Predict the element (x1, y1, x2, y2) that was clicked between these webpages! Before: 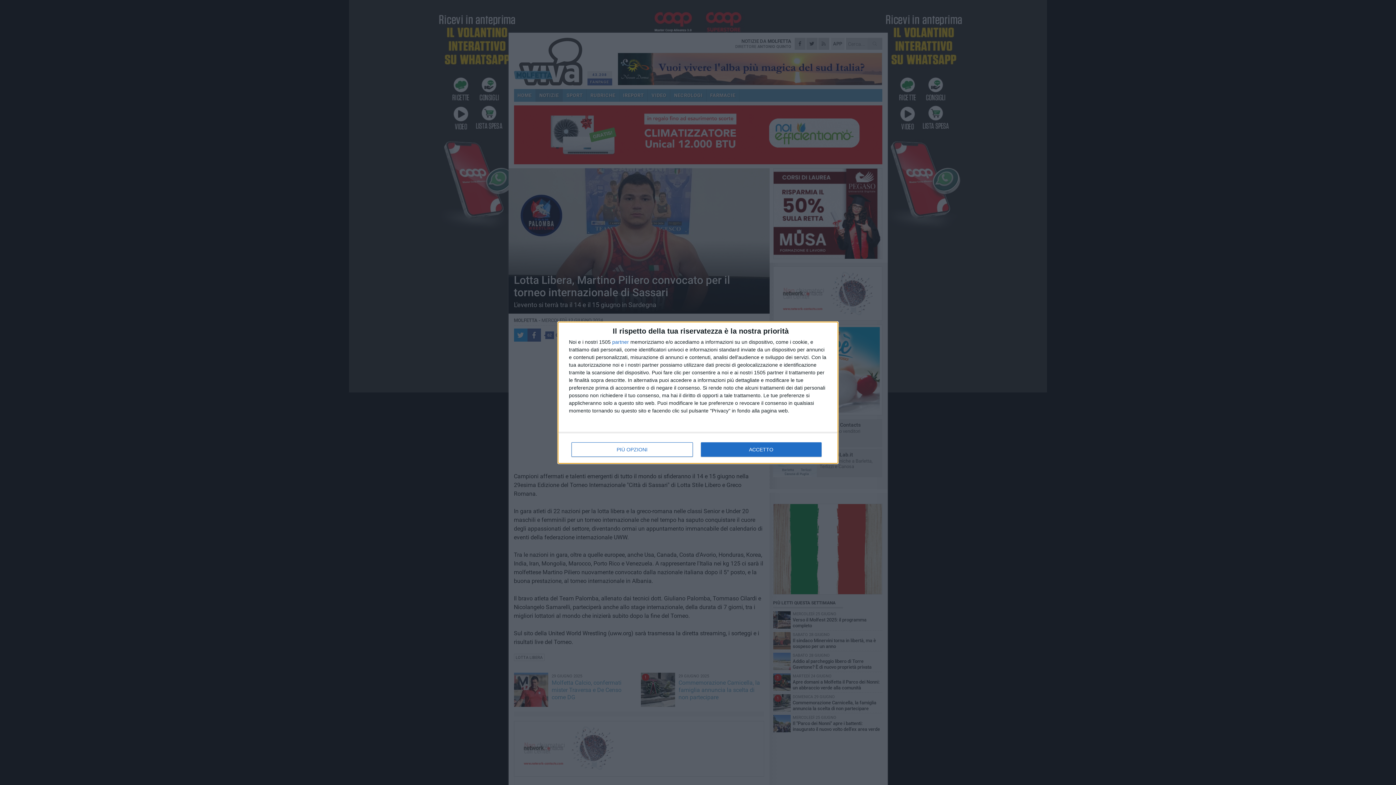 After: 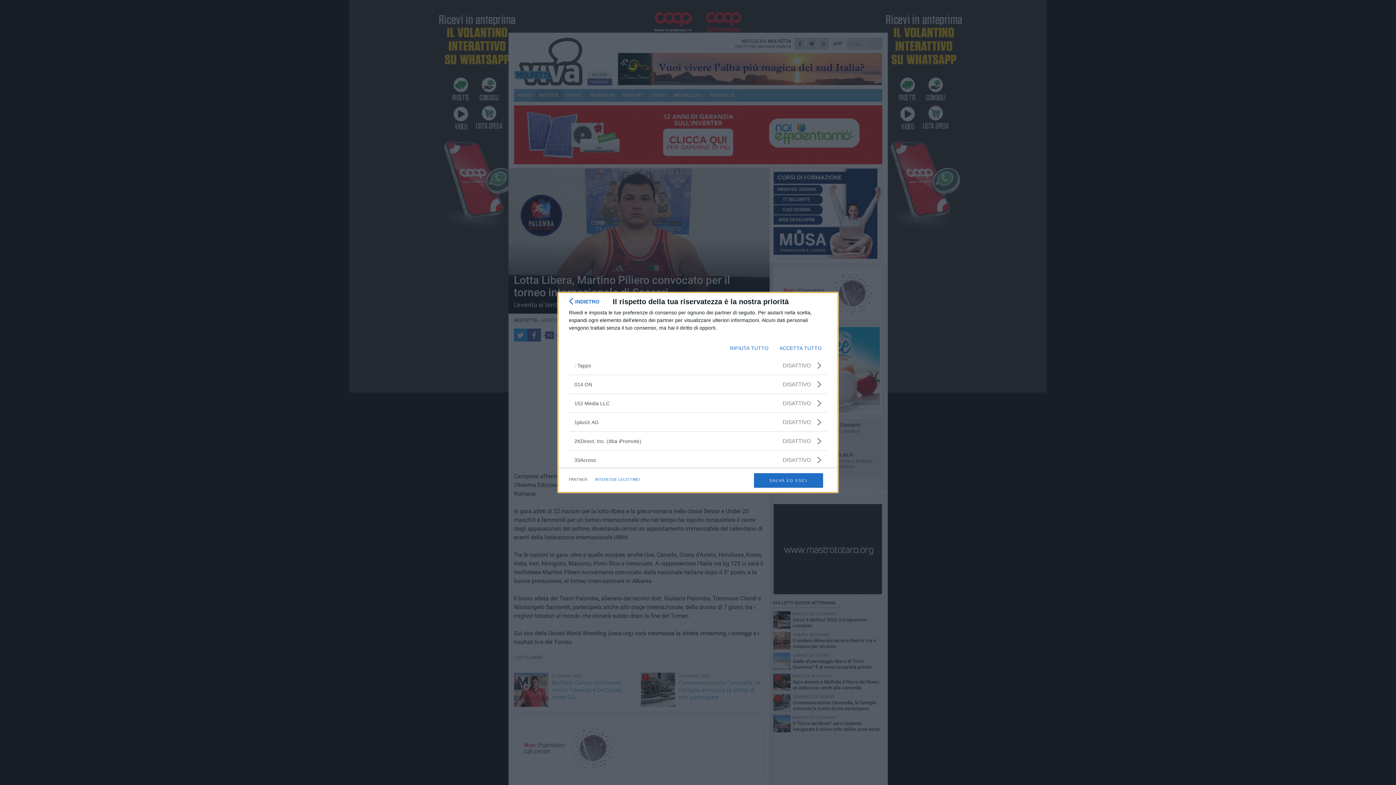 Action: label: partner bbox: (612, 339, 629, 344)